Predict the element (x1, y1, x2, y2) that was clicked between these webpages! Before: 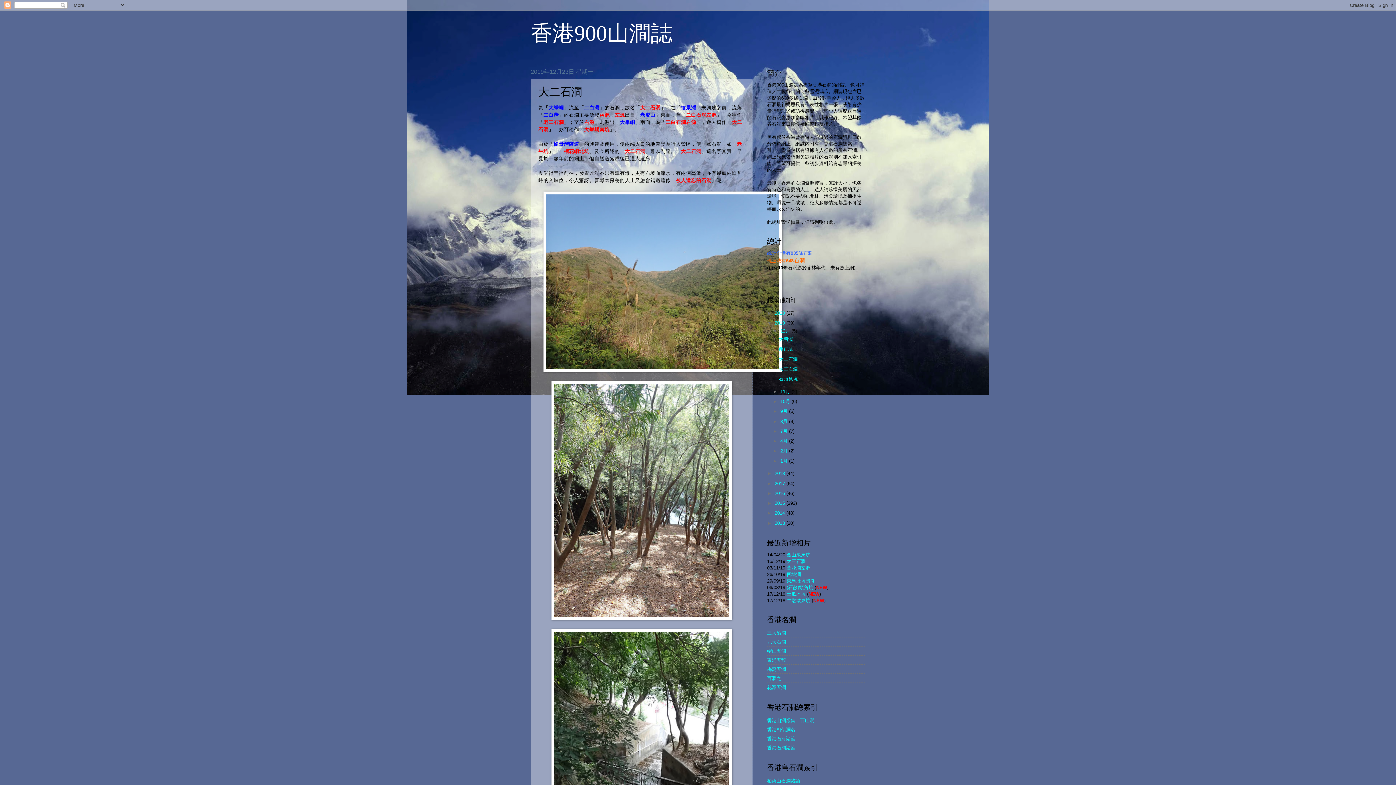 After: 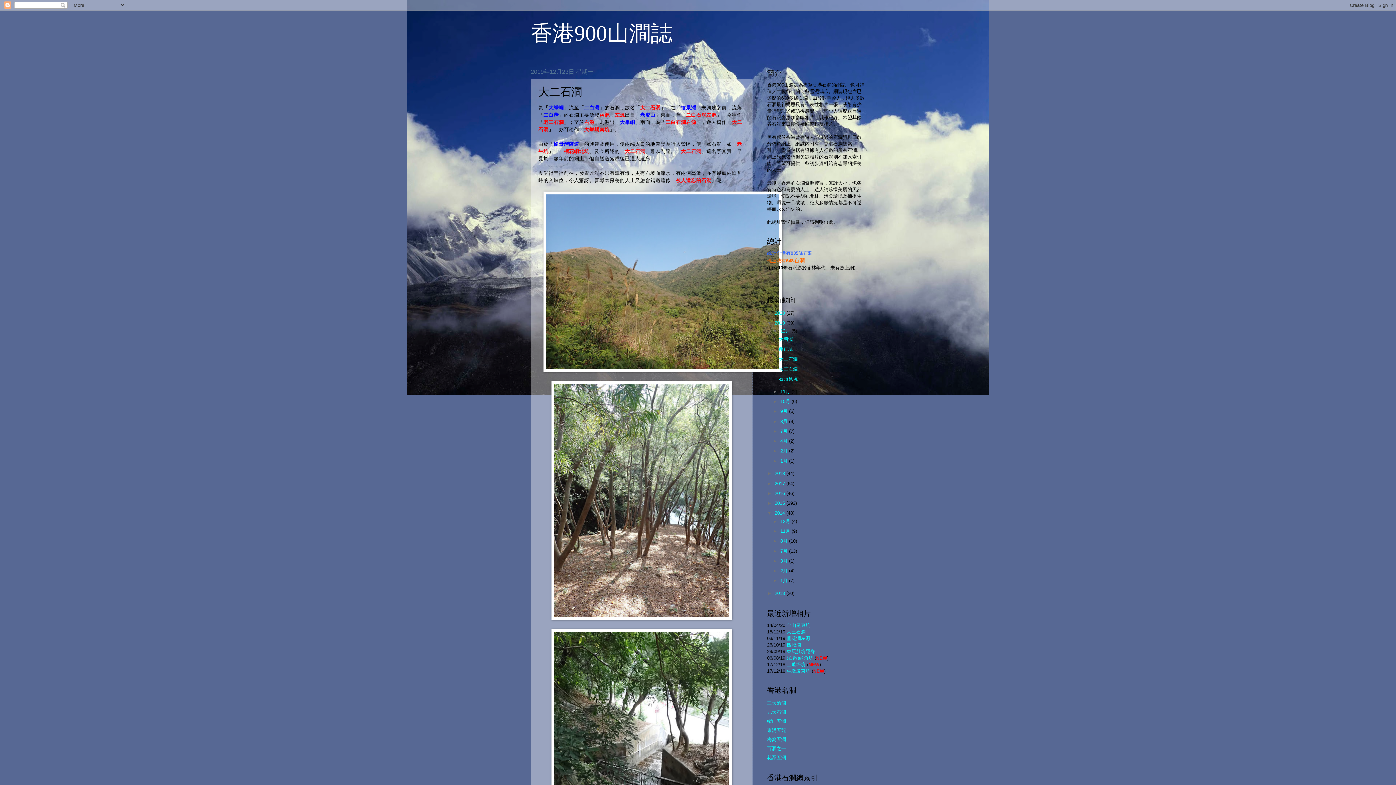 Action: label: ►   bbox: (767, 510, 774, 516)